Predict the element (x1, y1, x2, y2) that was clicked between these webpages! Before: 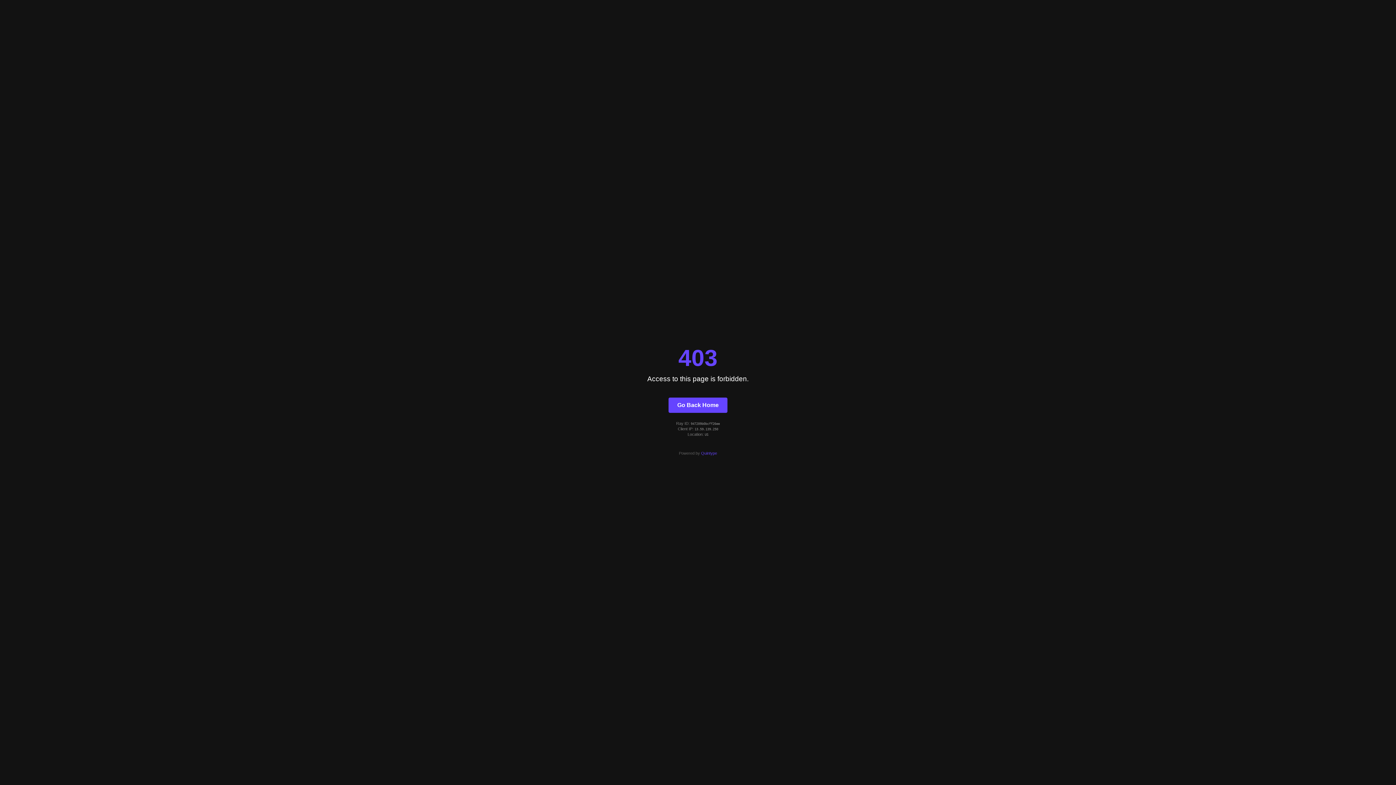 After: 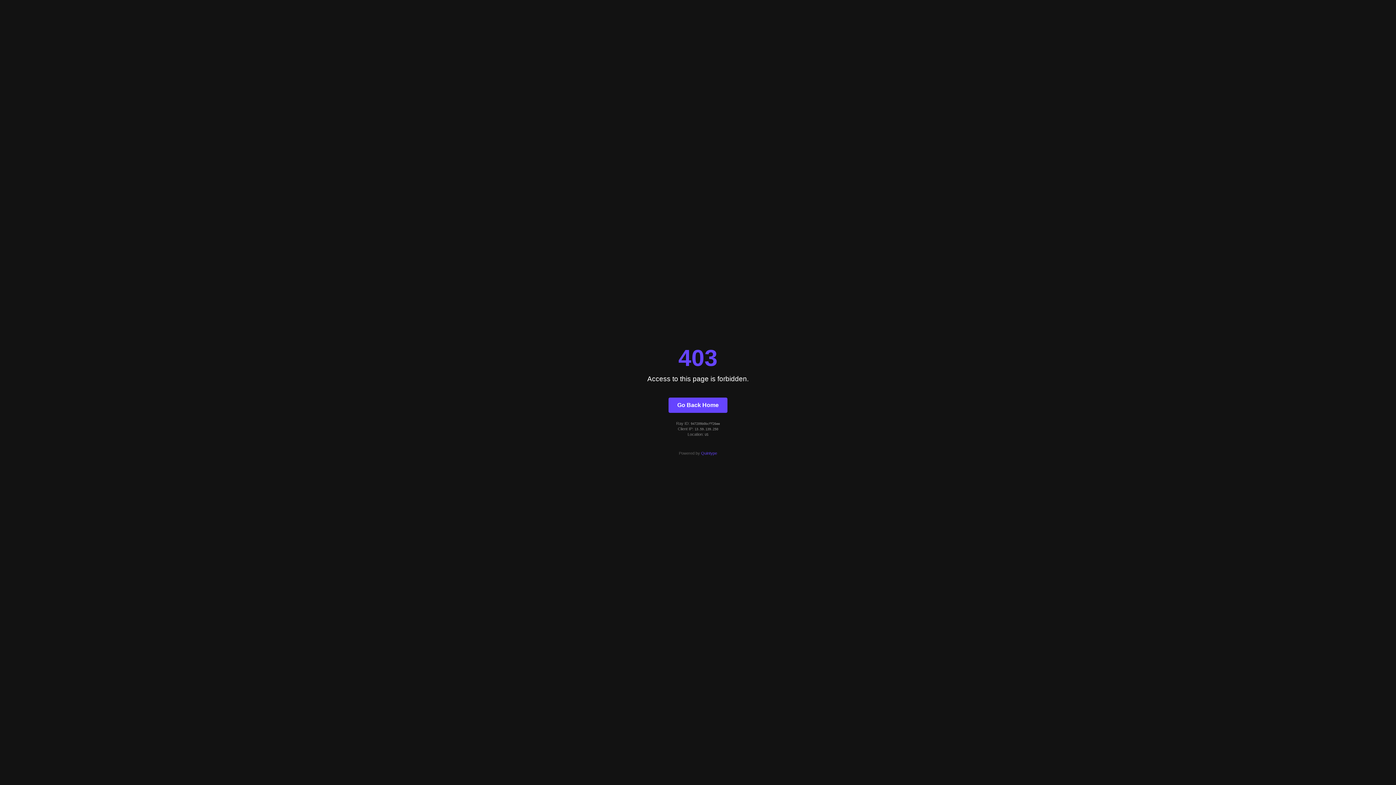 Action: label: Quintype bbox: (701, 451, 717, 455)